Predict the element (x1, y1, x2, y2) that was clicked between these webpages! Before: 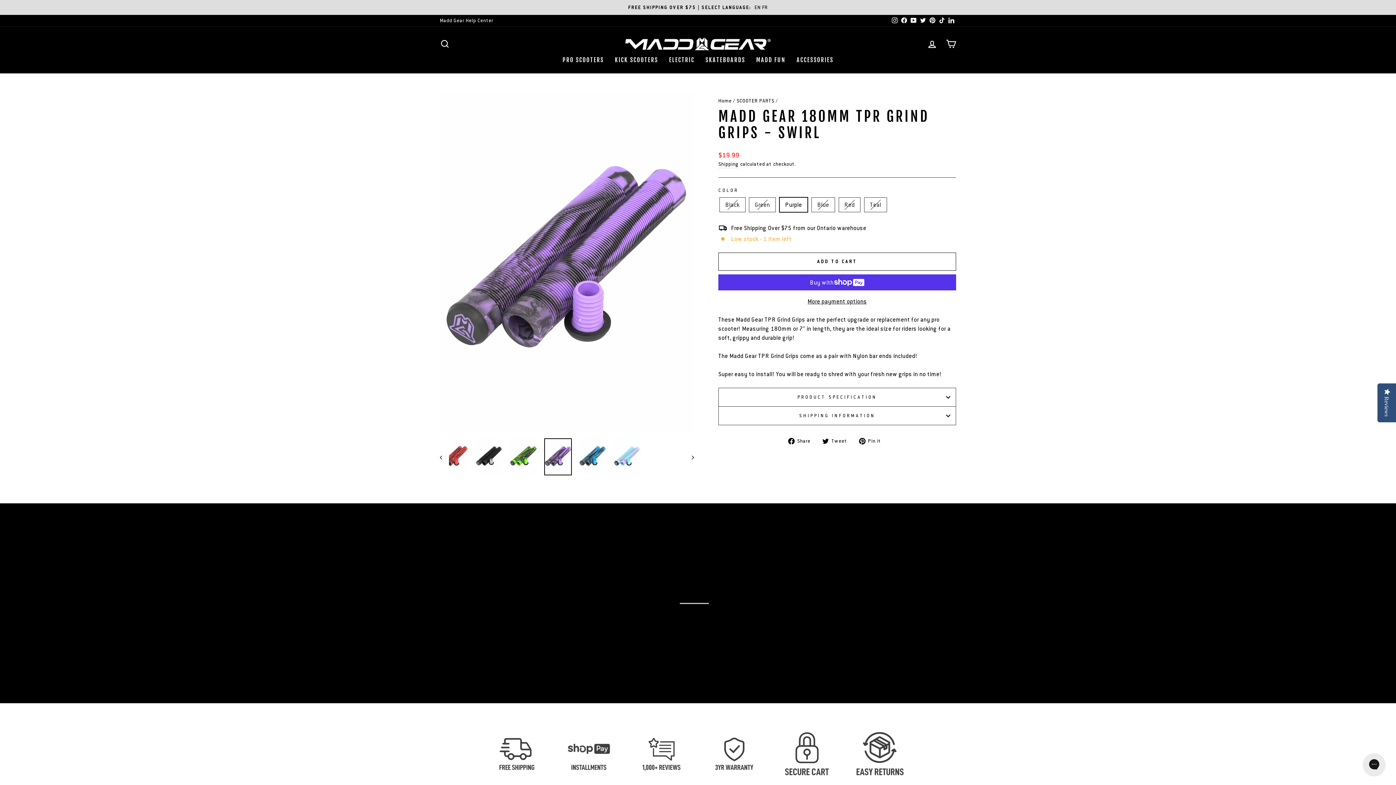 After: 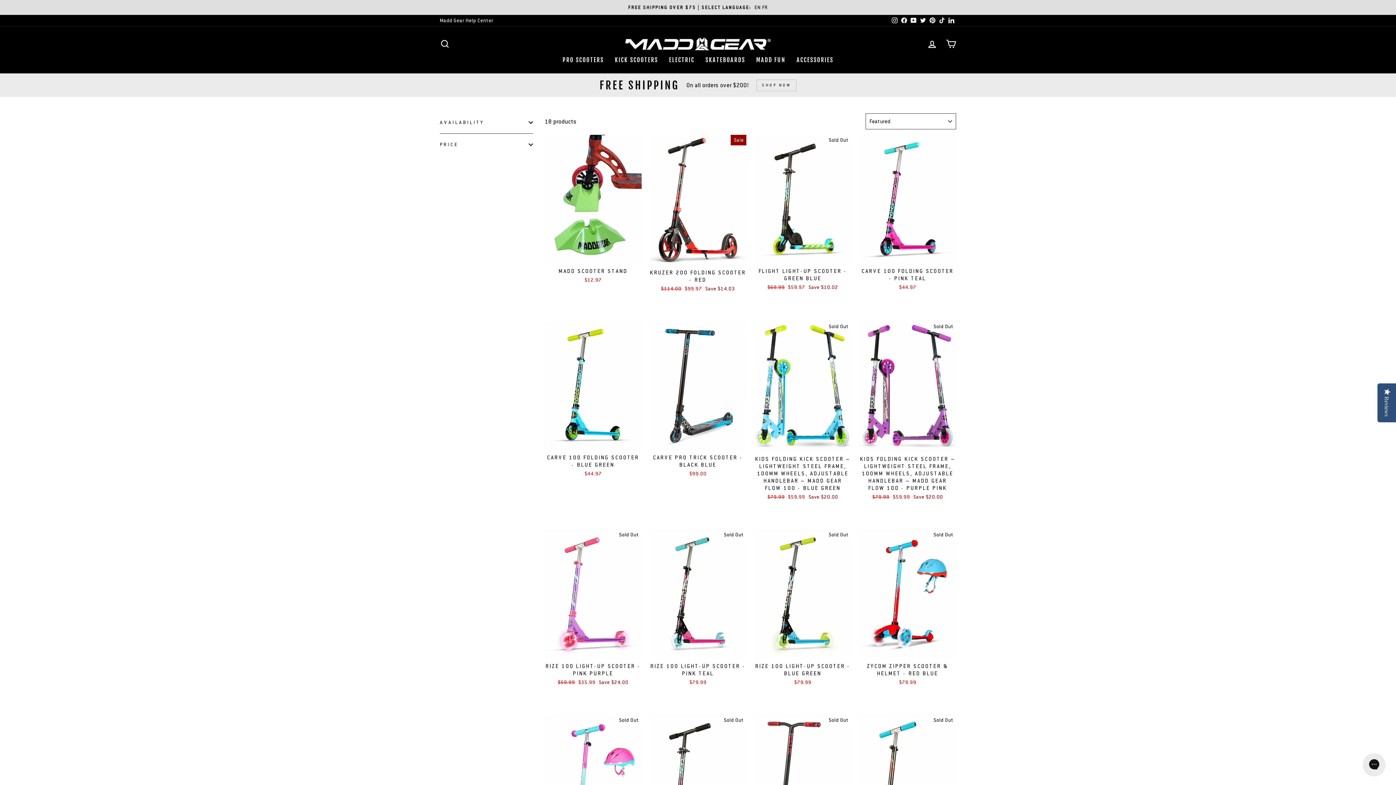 Action: bbox: (609, 53, 663, 66) label: KICK SCOOTERS